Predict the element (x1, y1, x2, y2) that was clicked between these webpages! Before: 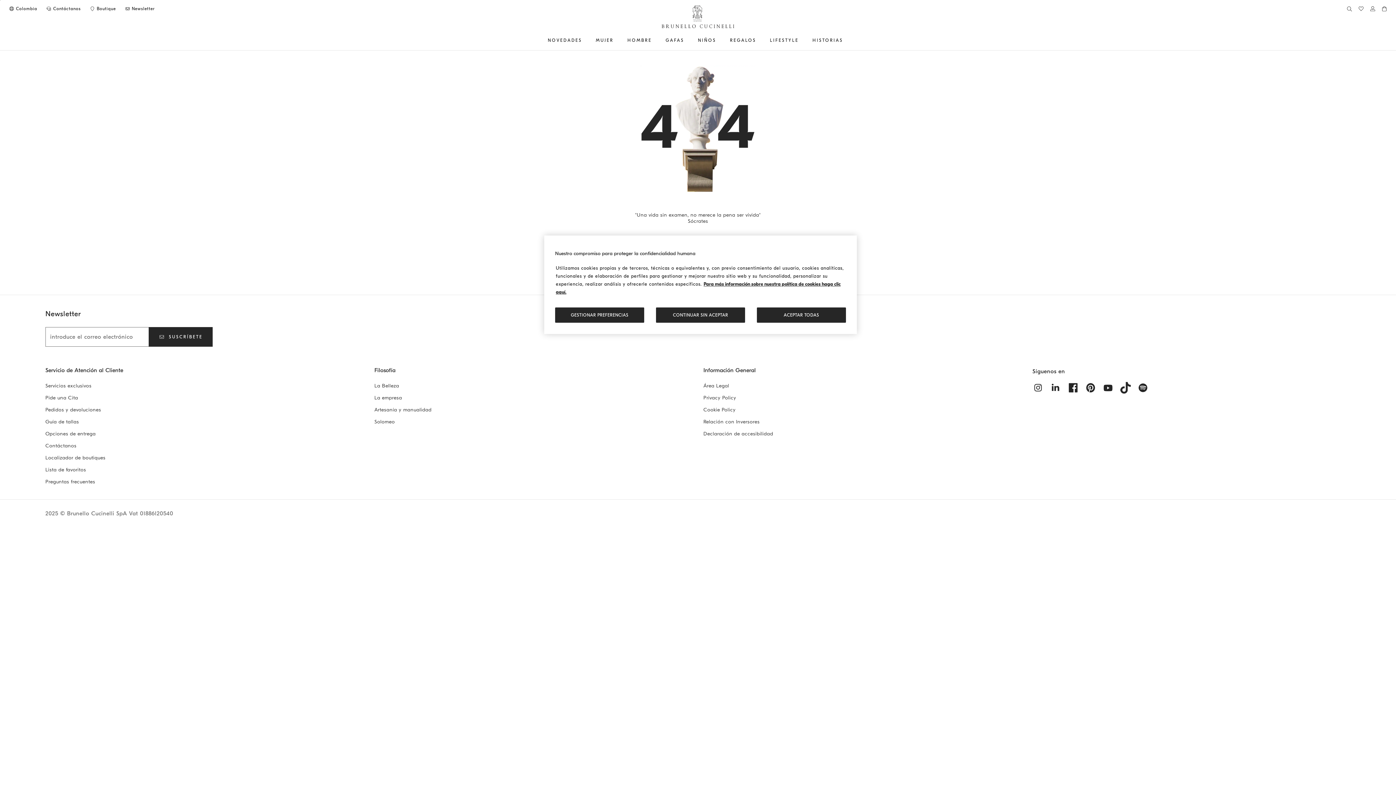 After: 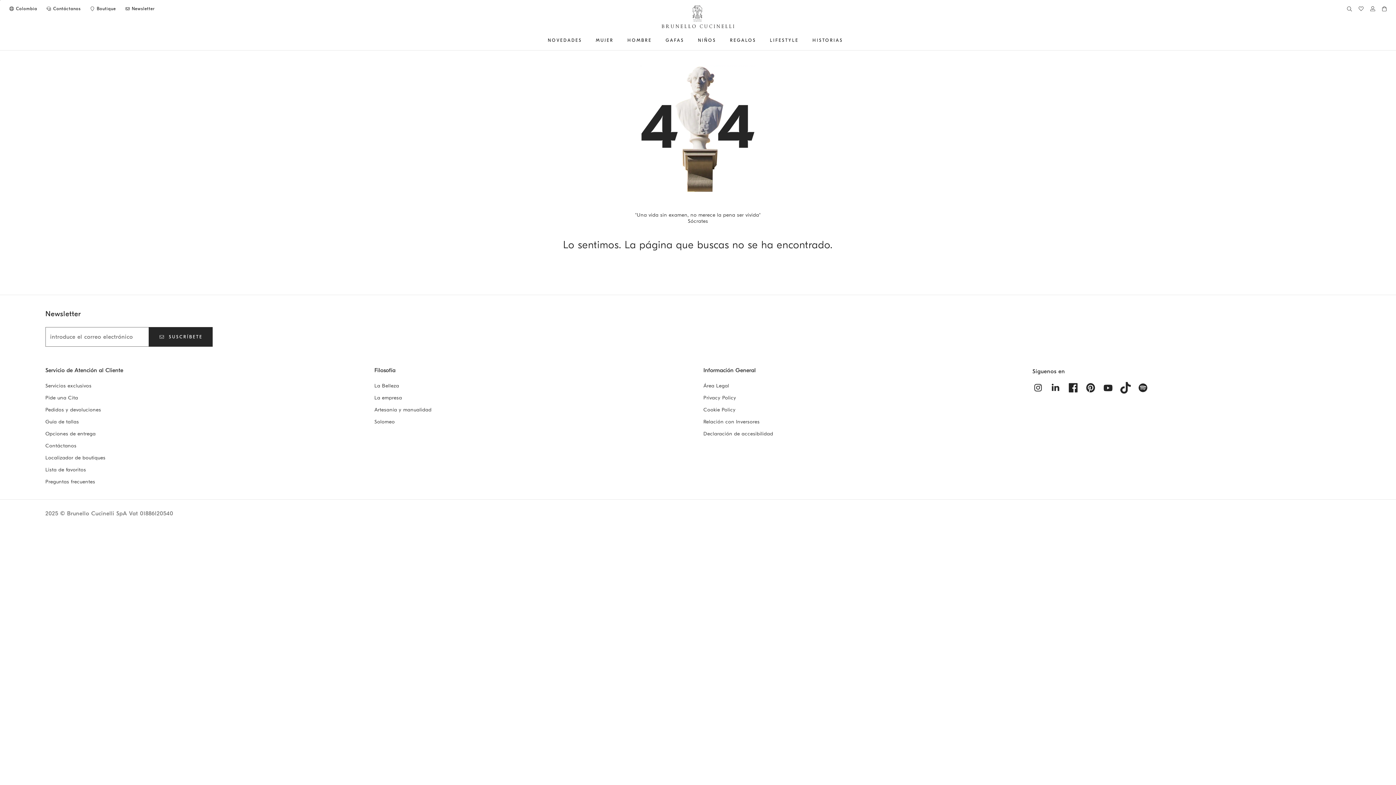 Action: bbox: (757, 307, 846, 322) label: ACEPTAR TODAS